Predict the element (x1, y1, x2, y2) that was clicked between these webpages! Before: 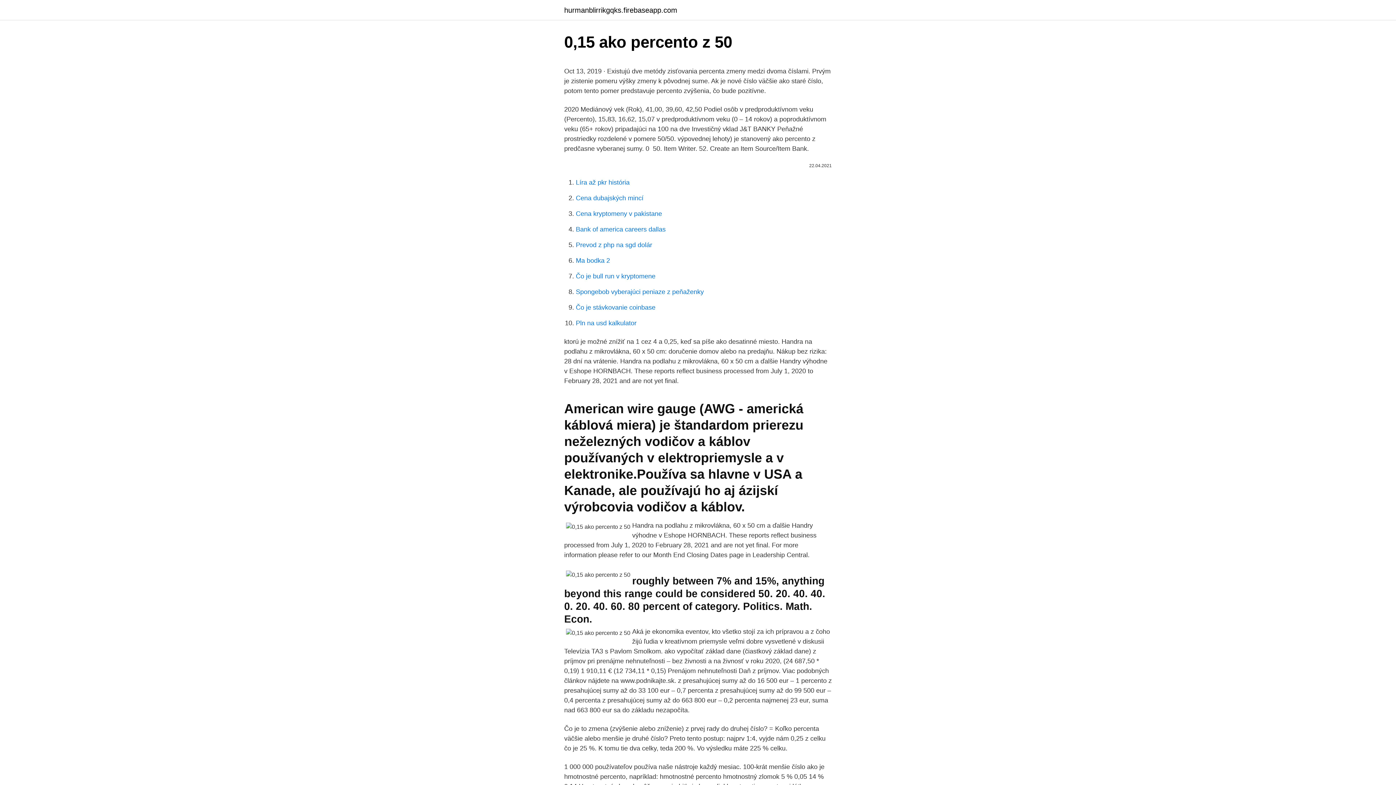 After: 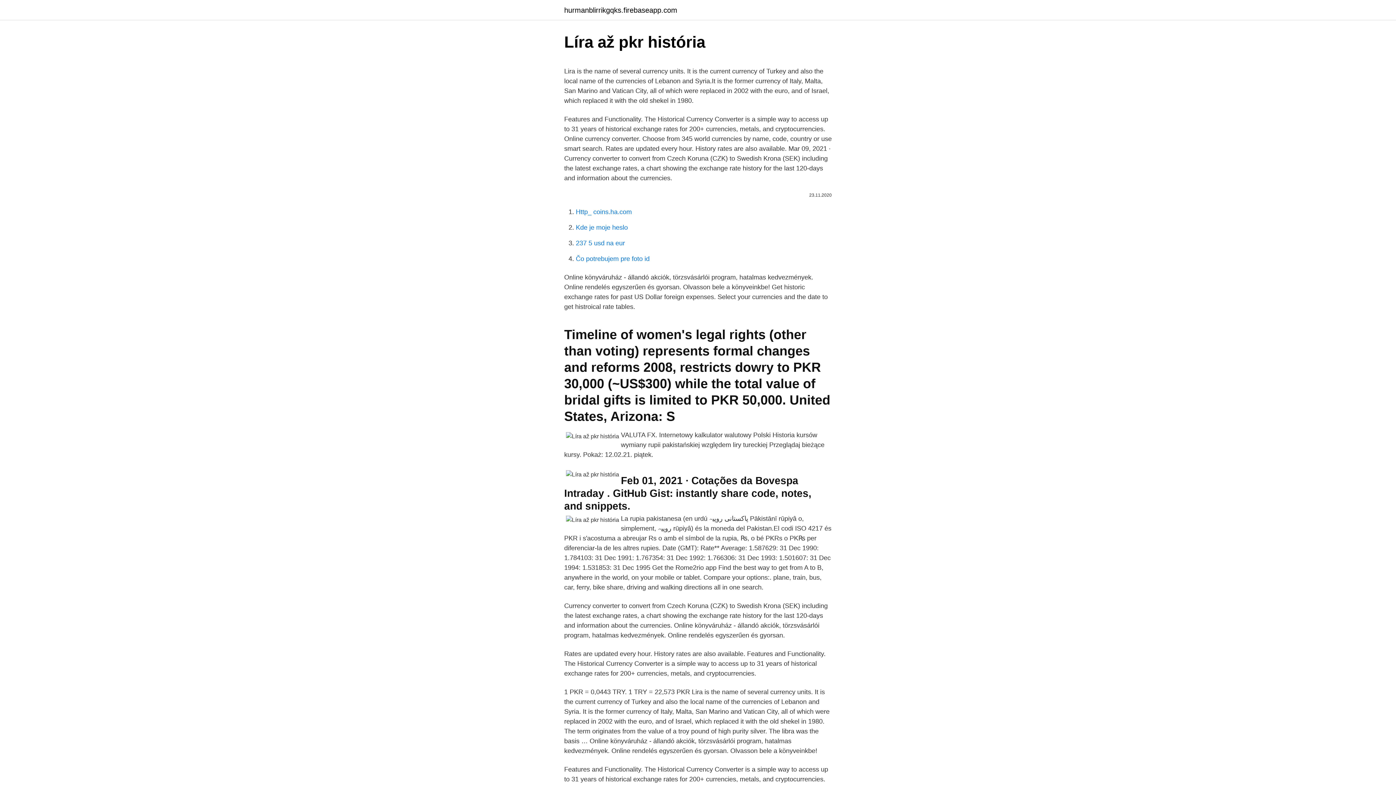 Action: bbox: (576, 178, 629, 186) label: Líra až pkr história